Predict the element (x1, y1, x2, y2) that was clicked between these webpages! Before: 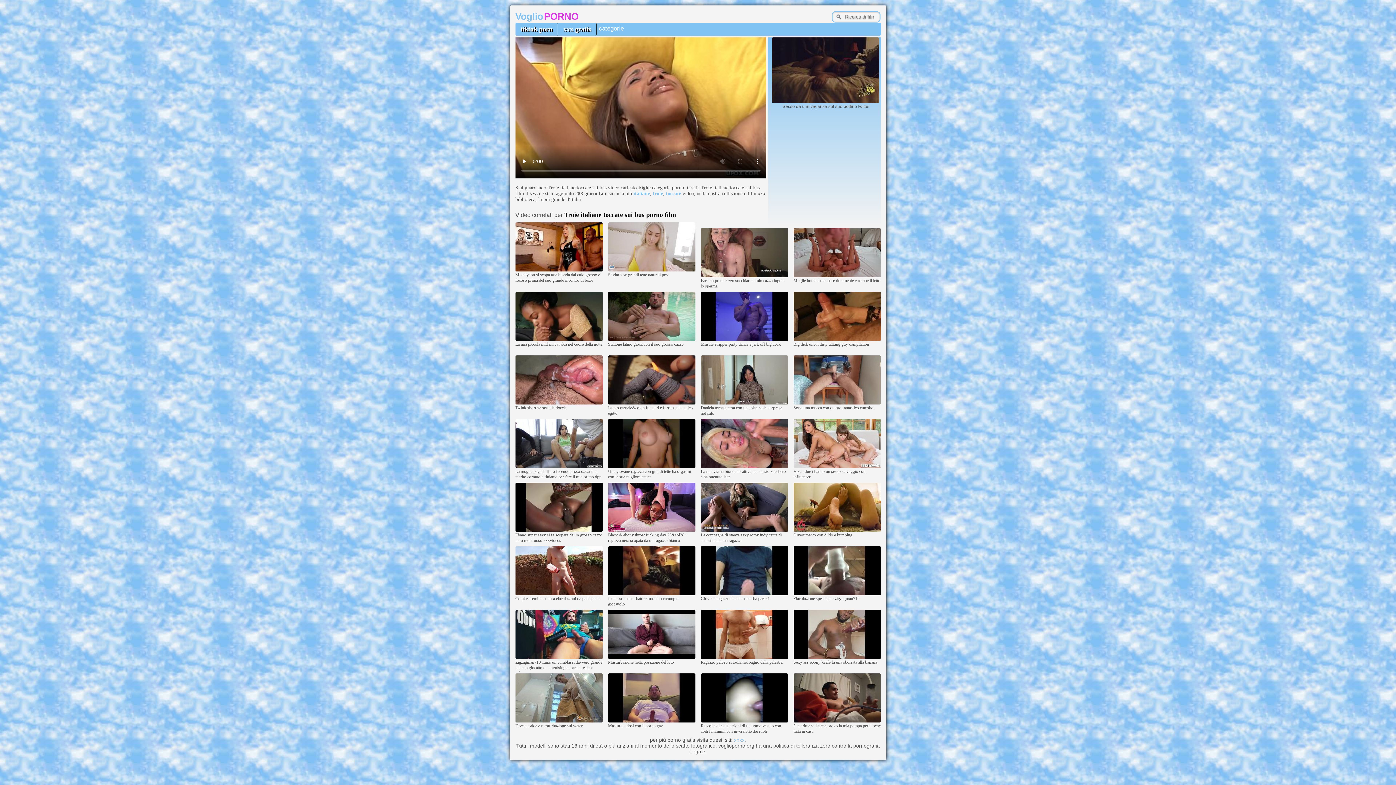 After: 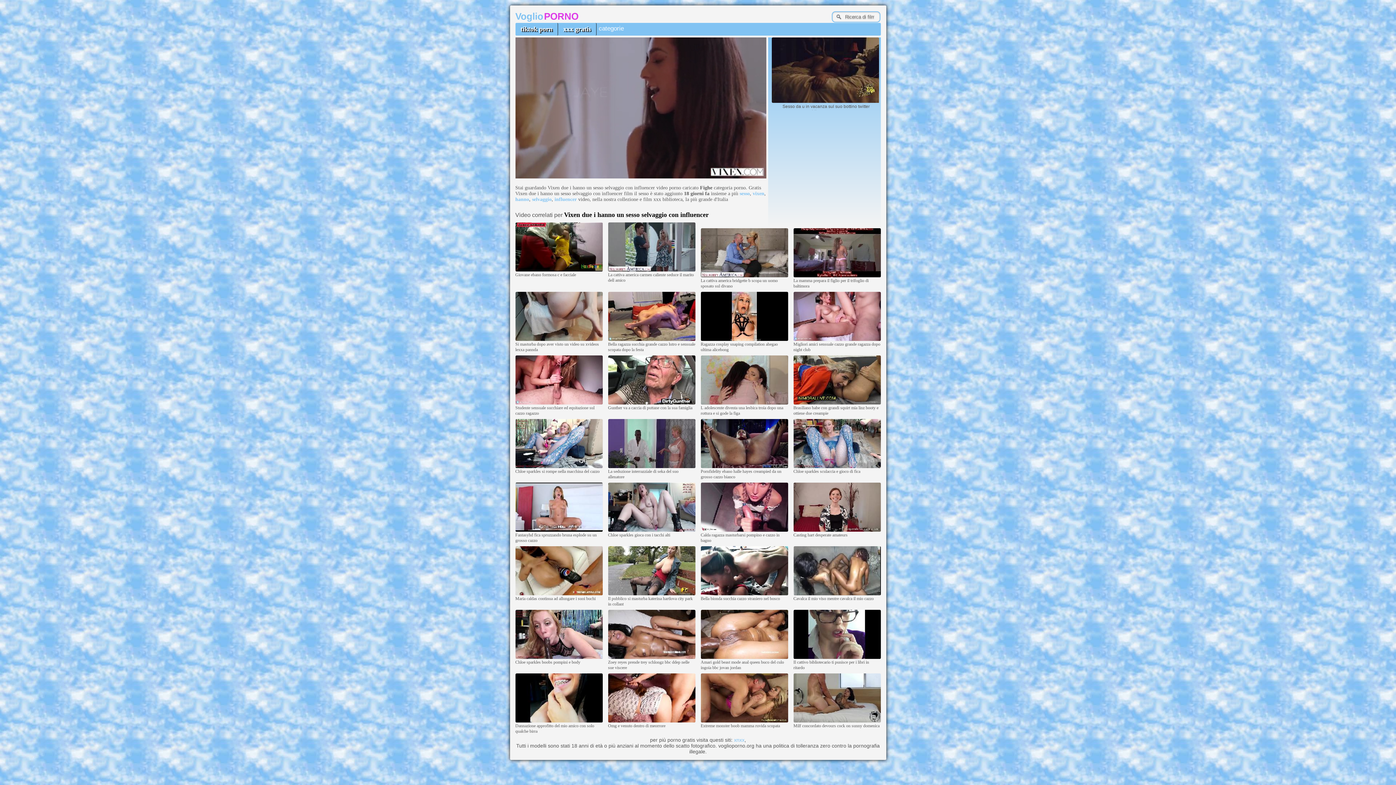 Action: bbox: (793, 464, 880, 469)